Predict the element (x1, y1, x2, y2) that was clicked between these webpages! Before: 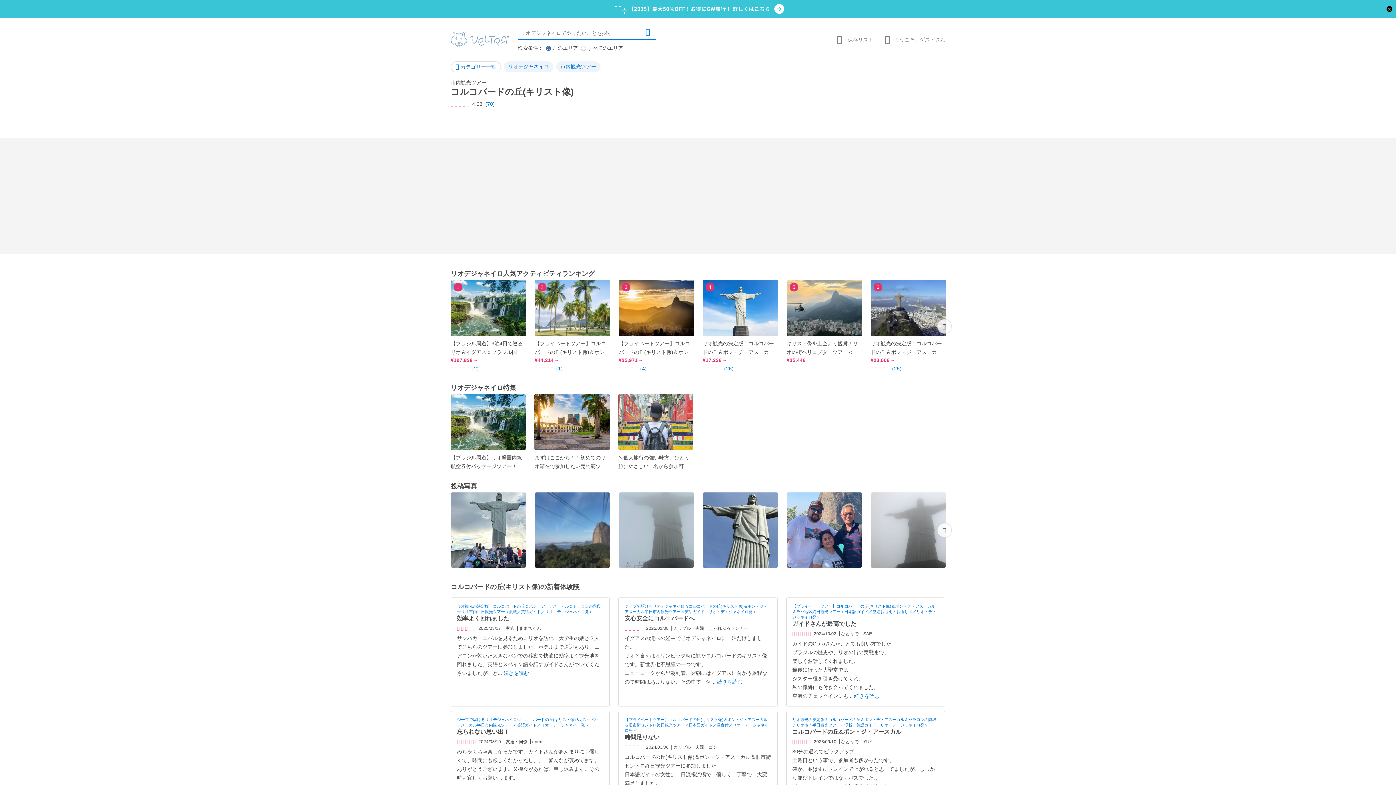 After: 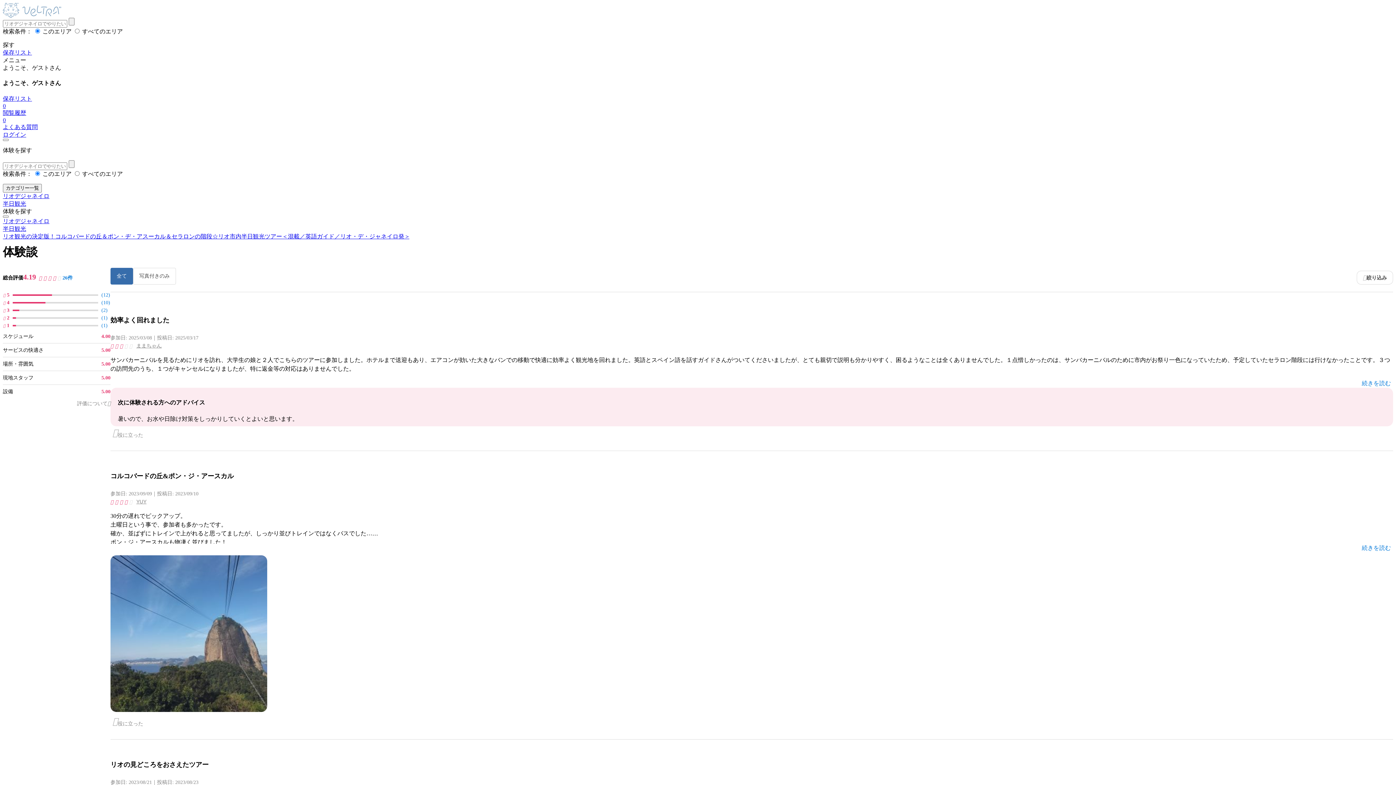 Action: bbox: (724, 365, 733, 371) label: (26)